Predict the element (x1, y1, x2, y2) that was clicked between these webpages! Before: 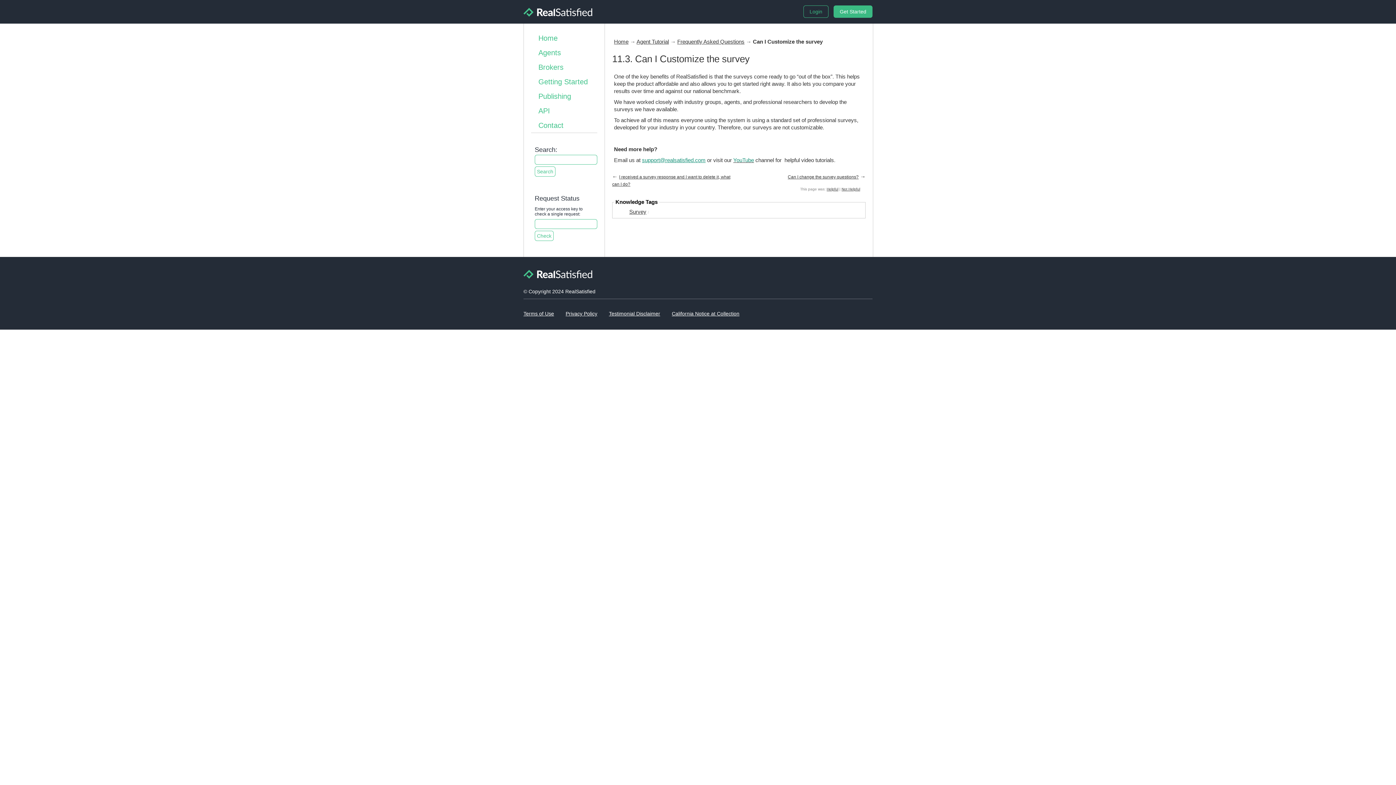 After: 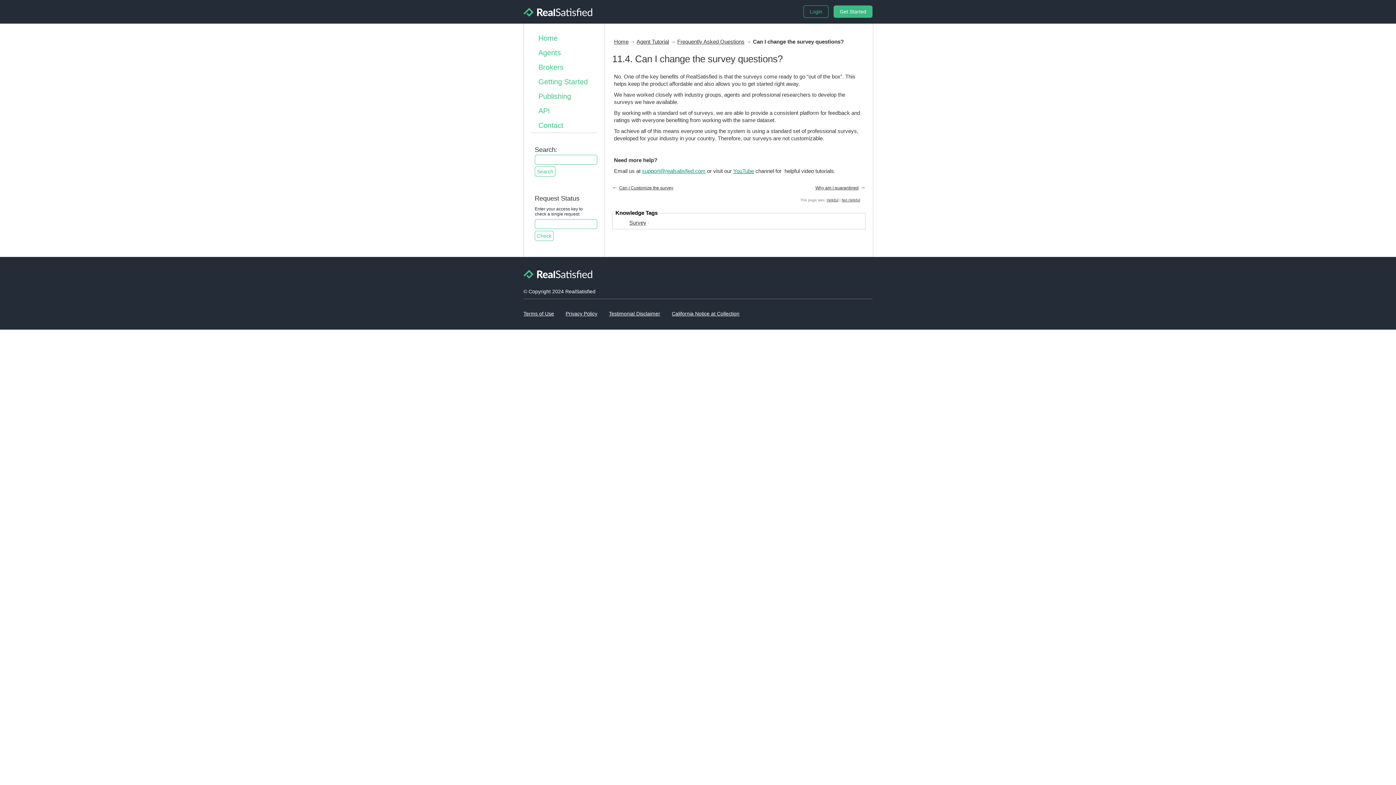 Action: label: Can I change the survey questions? bbox: (788, 174, 858, 179)